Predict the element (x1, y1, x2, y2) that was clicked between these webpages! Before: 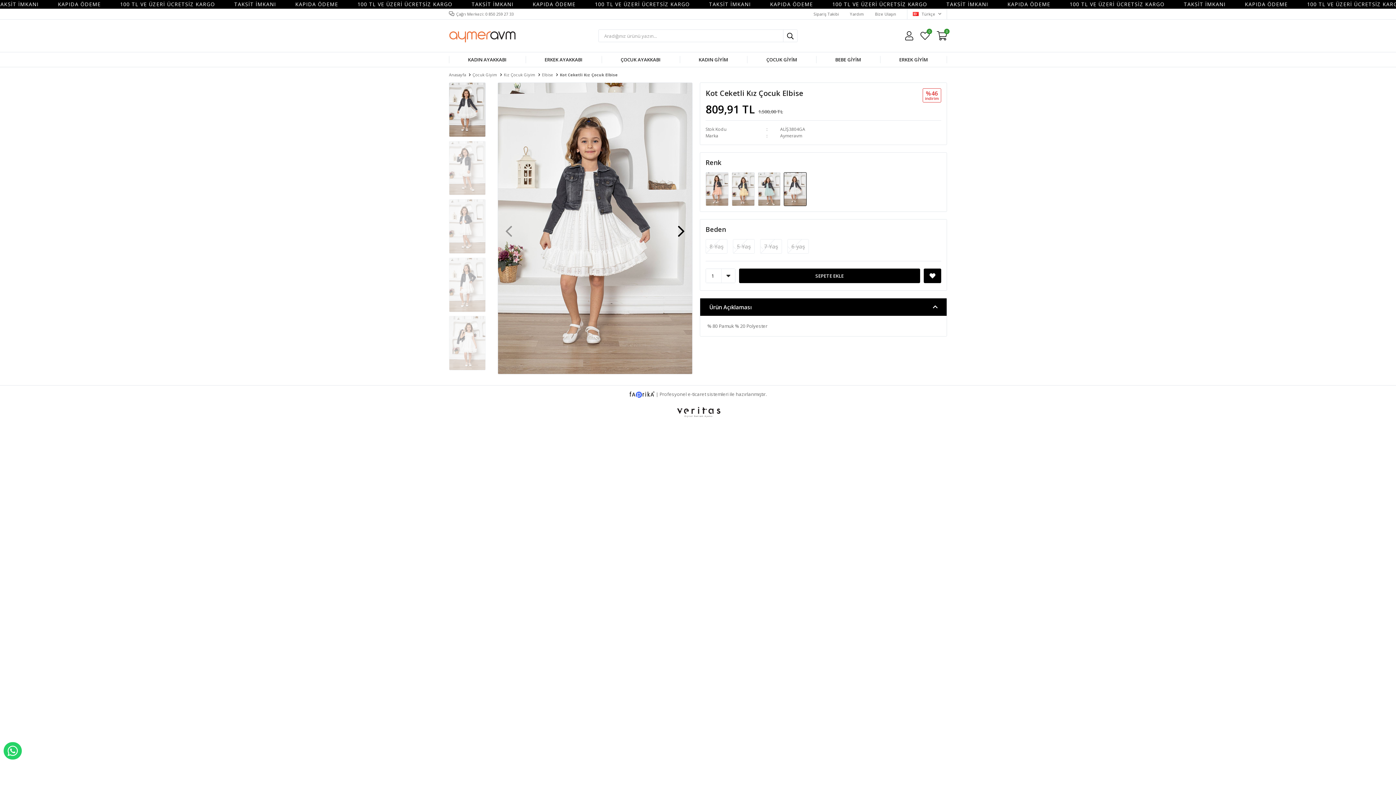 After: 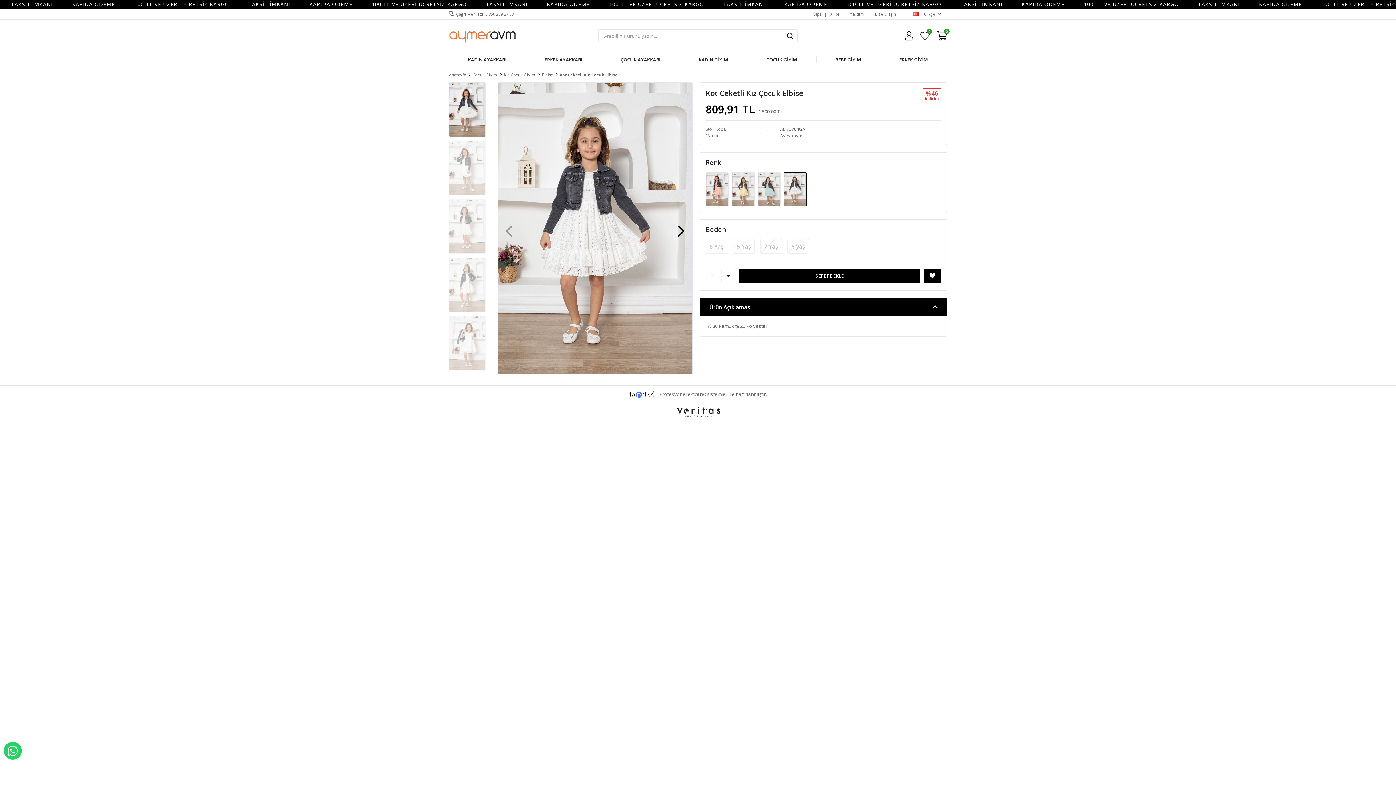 Action: bbox: (629, 391, 656, 397) label:  